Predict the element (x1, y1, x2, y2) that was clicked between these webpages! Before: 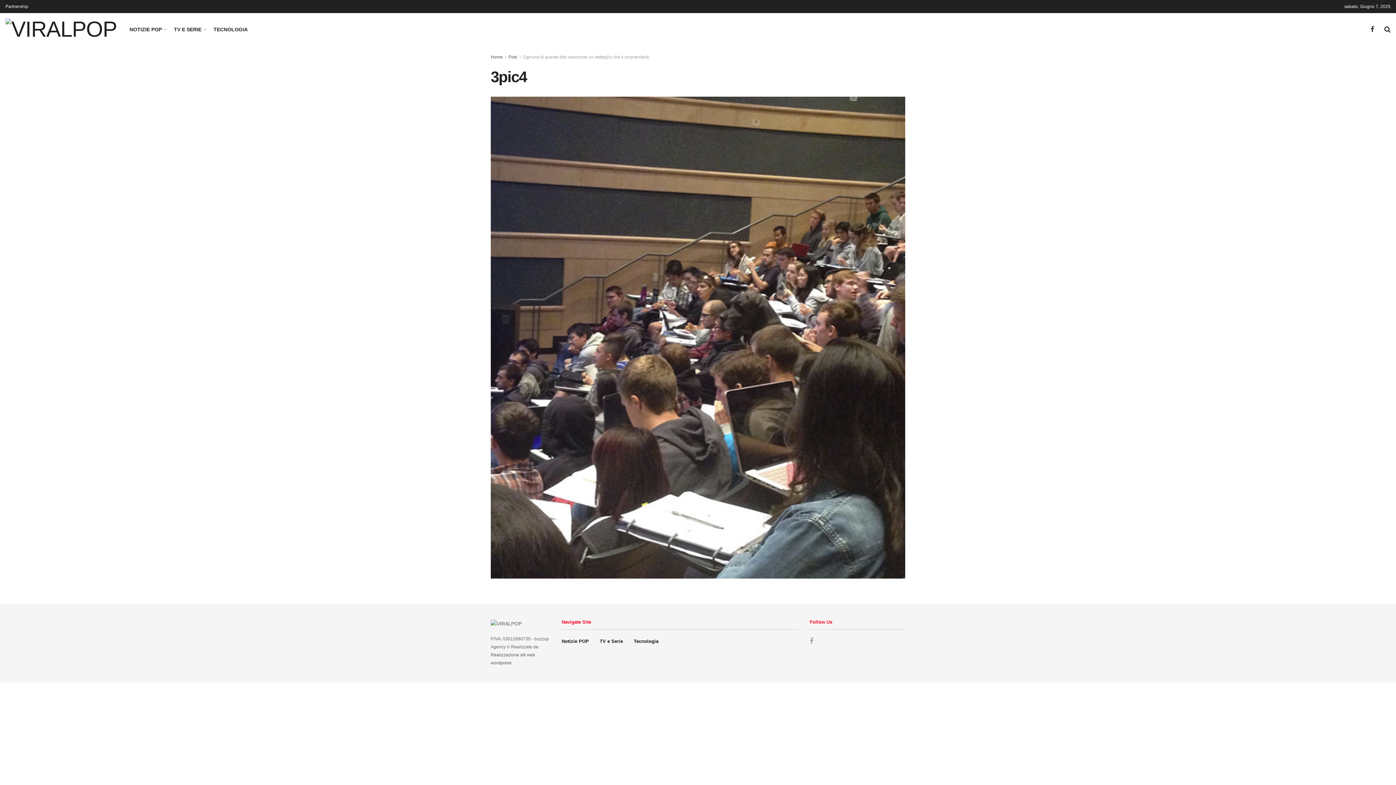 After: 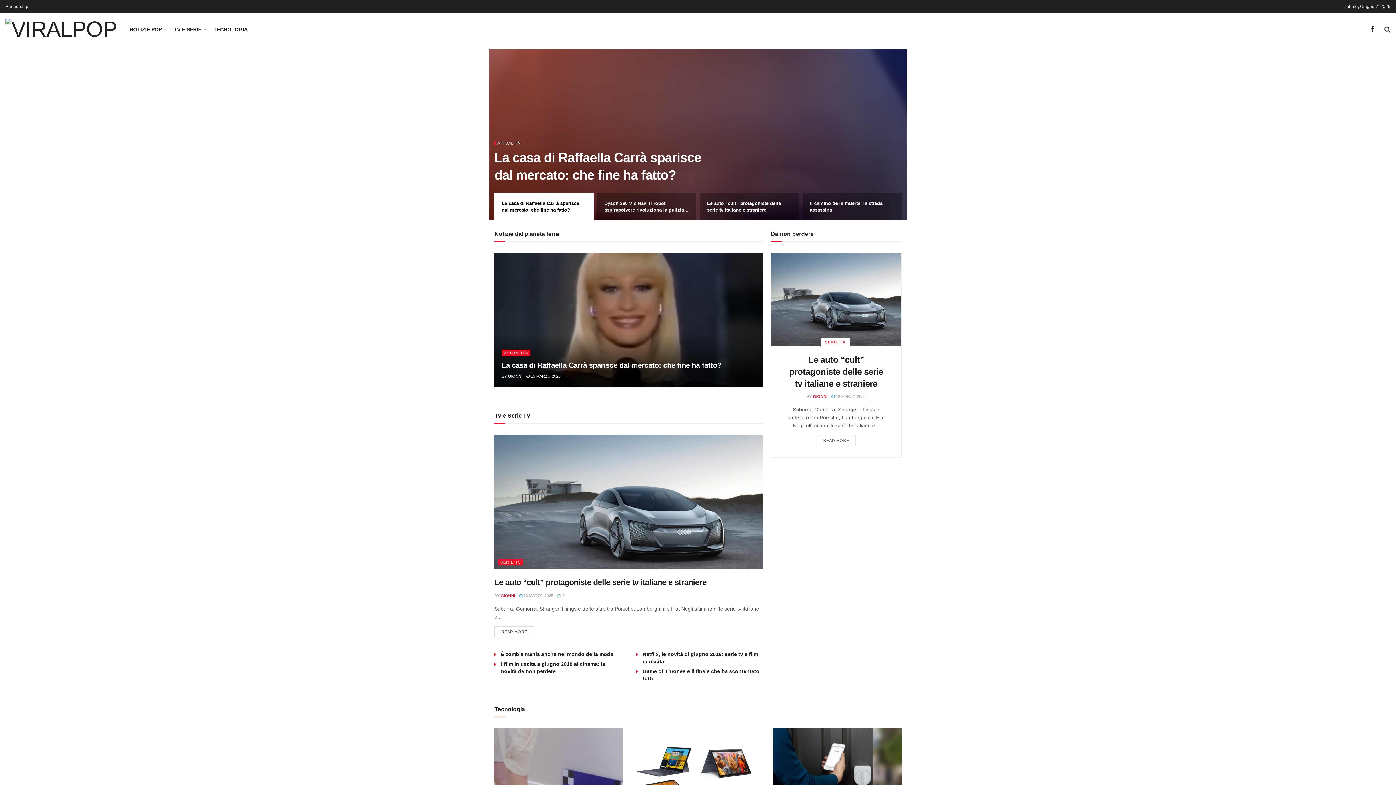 Action: bbox: (5, 18, 116, 40)